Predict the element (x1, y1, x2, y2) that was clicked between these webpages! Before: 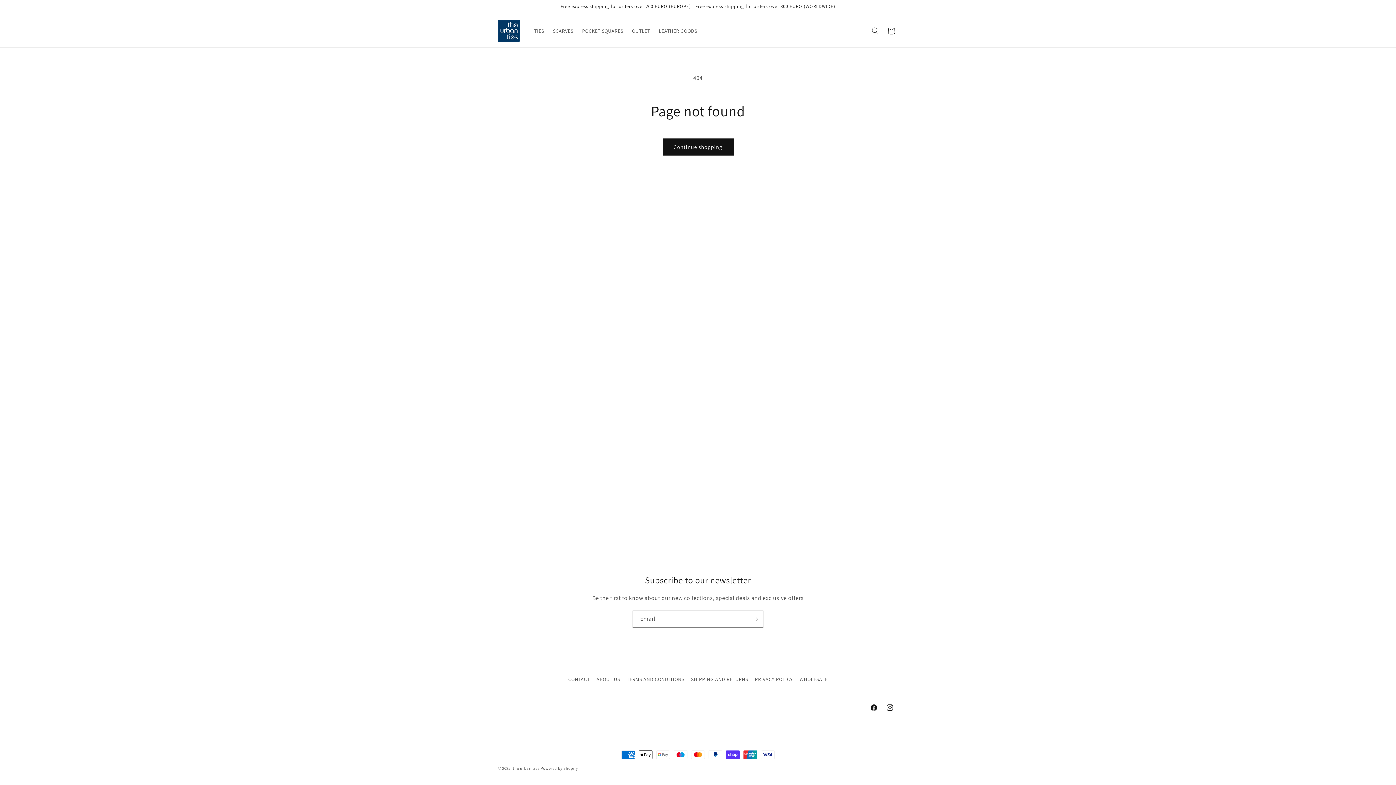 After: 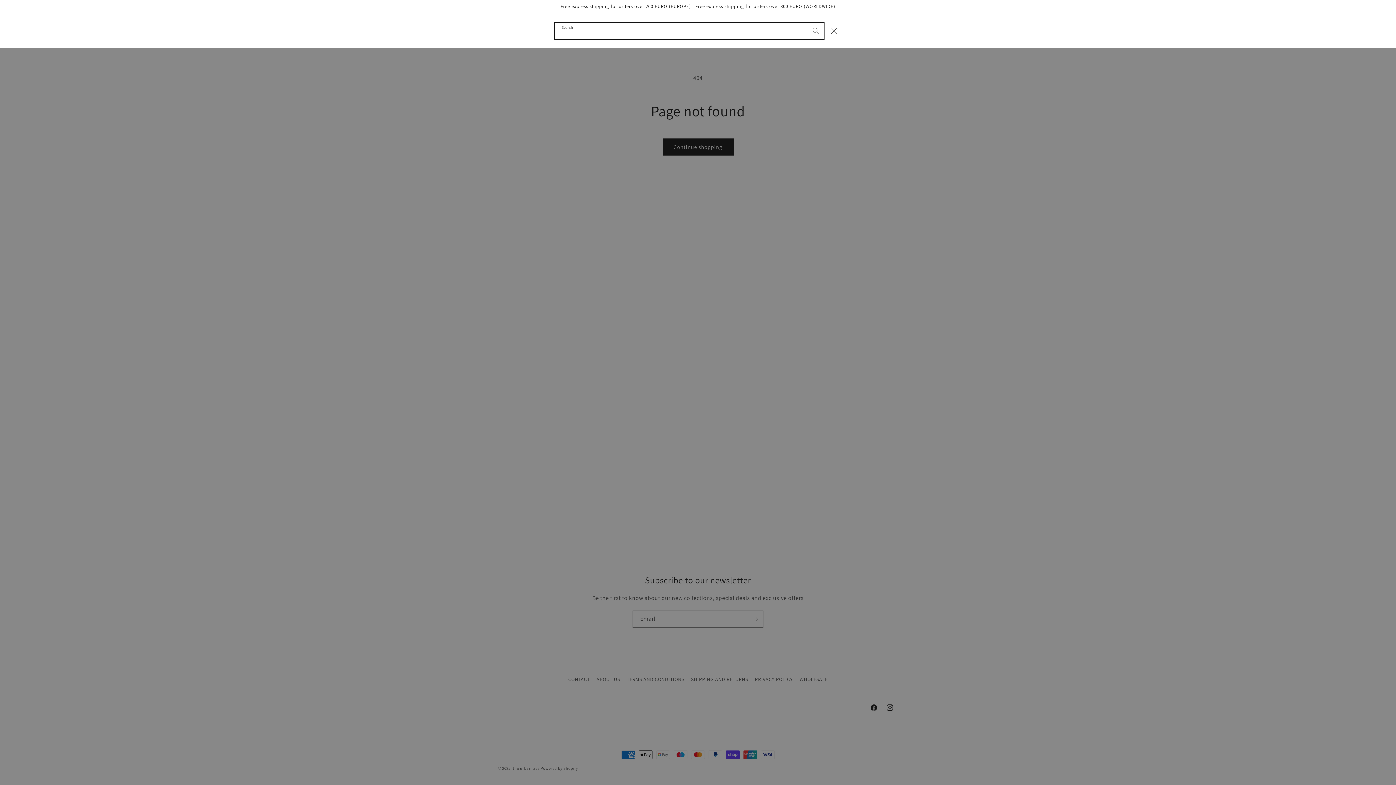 Action: bbox: (867, 22, 883, 38) label: Search